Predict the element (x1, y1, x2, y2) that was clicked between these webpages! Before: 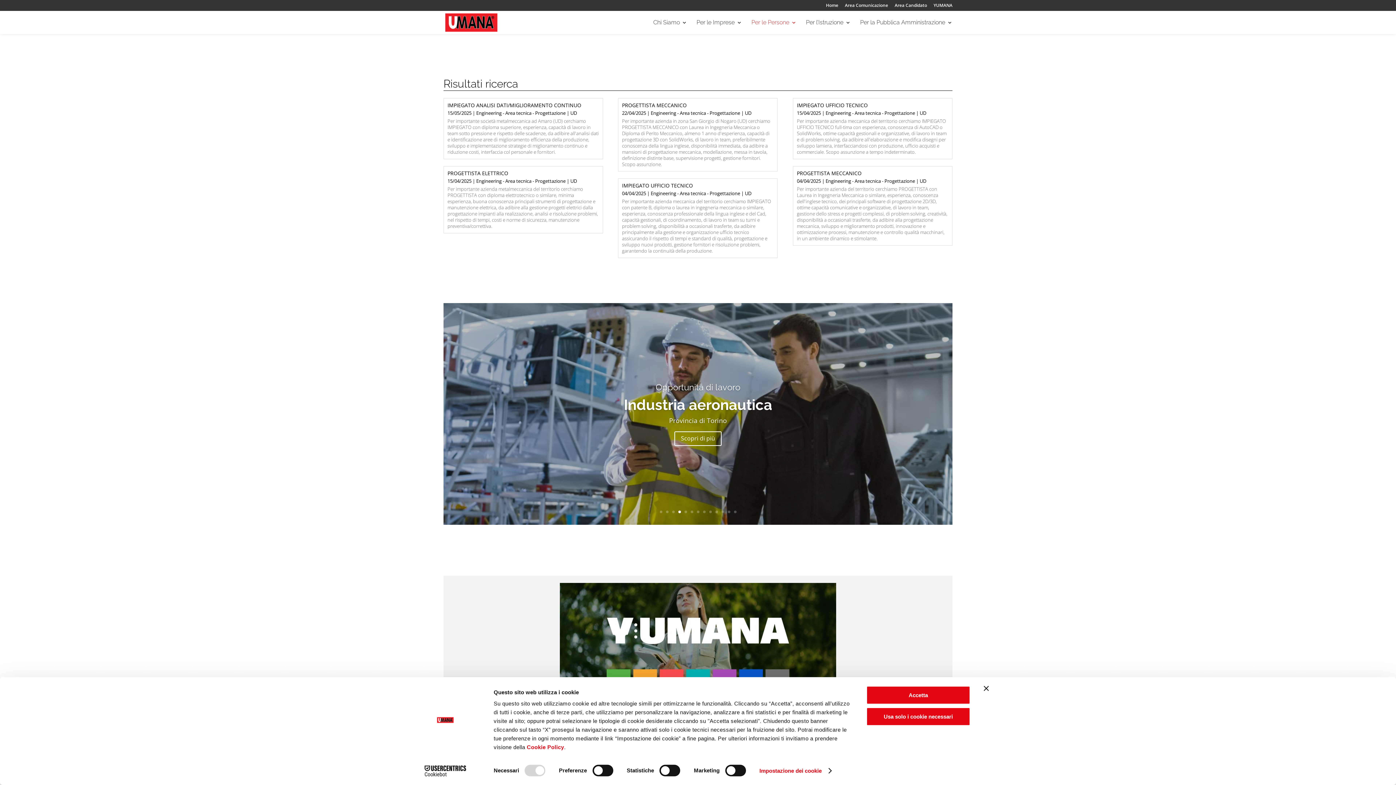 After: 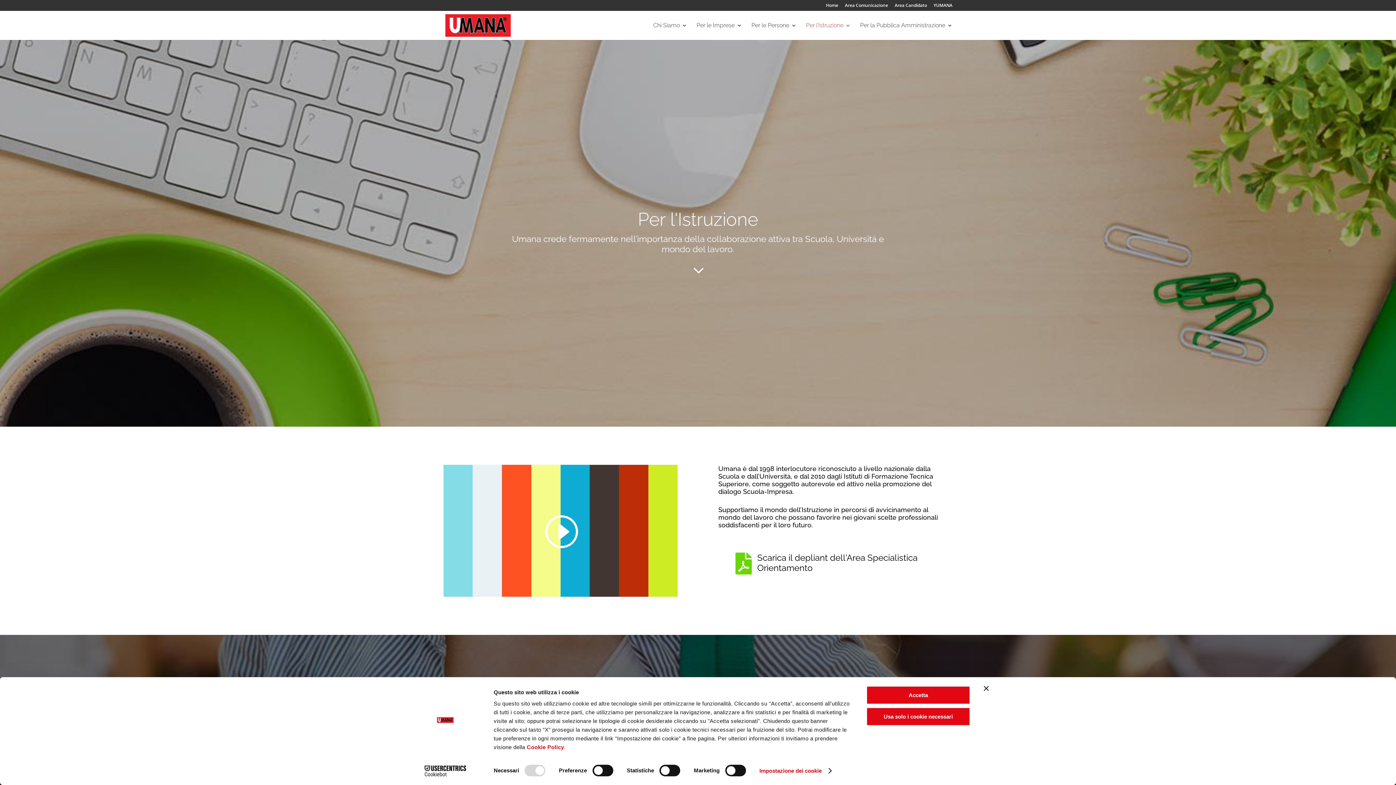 Action: label: Per l’Istruzione bbox: (806, 20, 850, 34)